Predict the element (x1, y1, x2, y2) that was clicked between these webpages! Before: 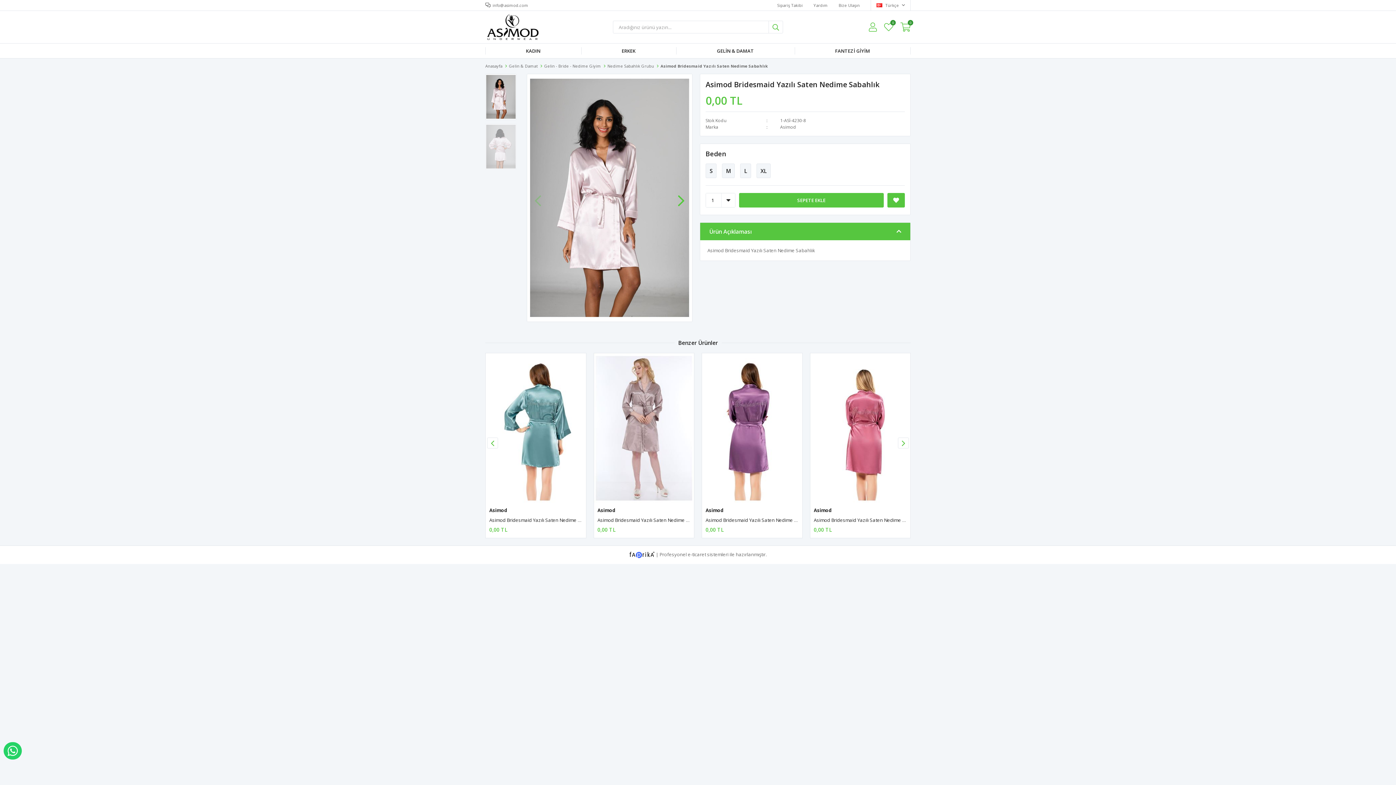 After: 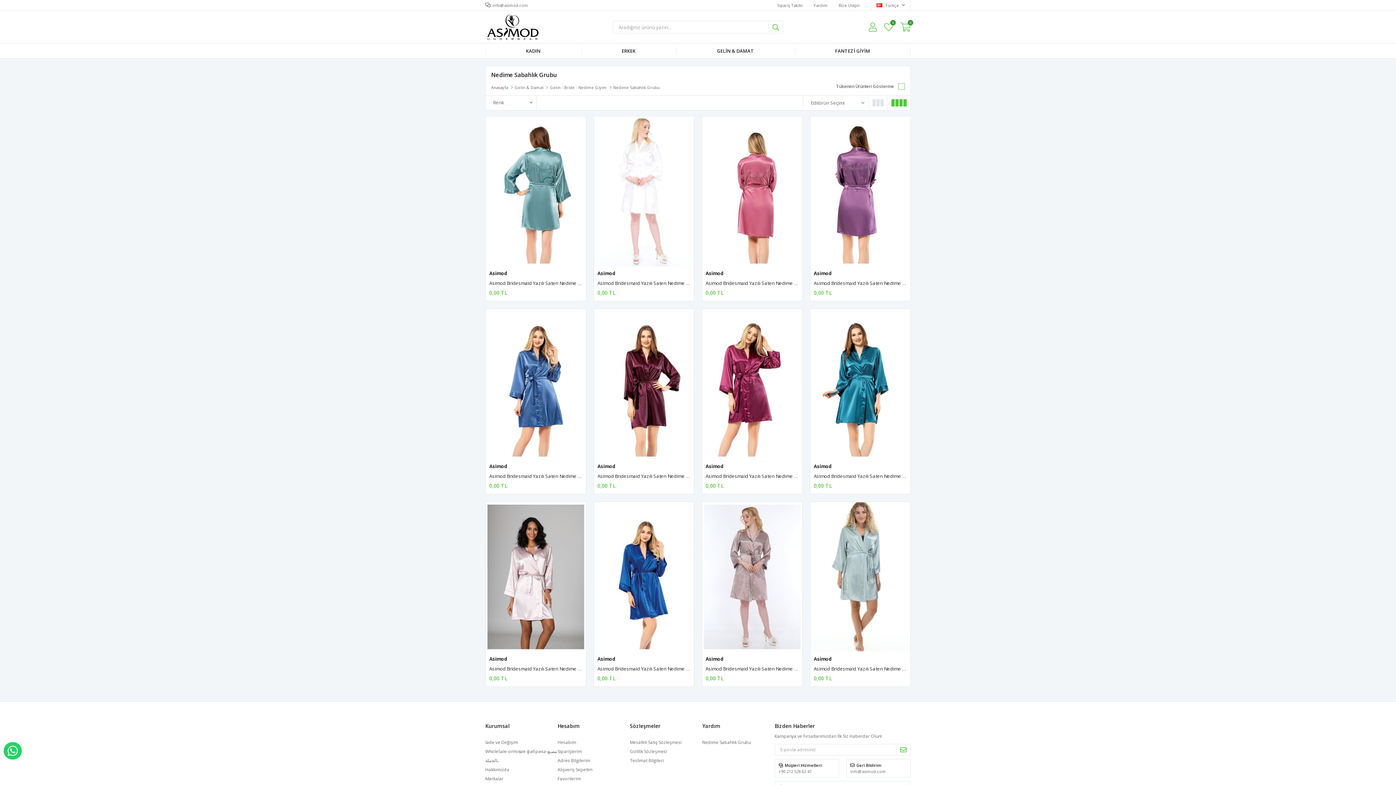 Action: bbox: (607, 63, 655, 68) label: Nedime Sabahlık Grubu 